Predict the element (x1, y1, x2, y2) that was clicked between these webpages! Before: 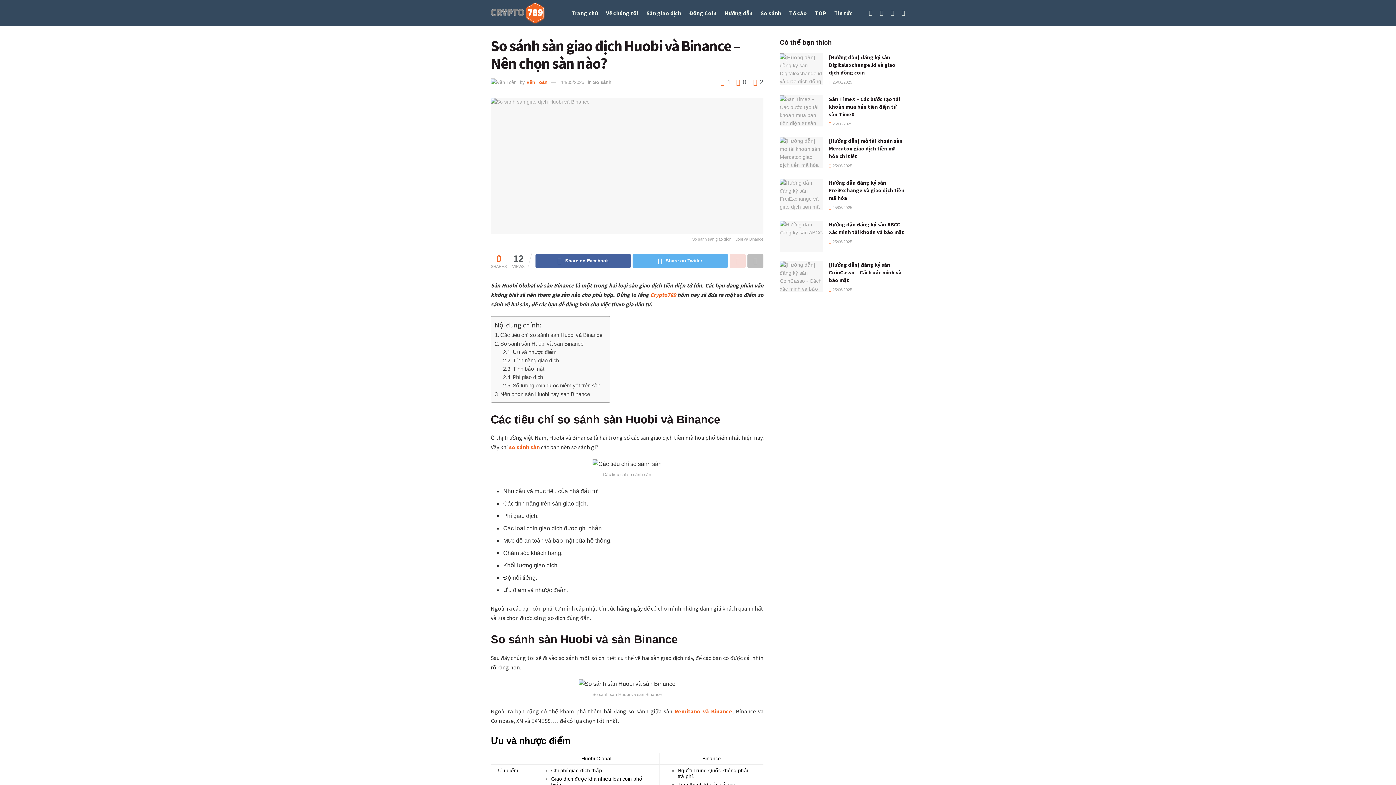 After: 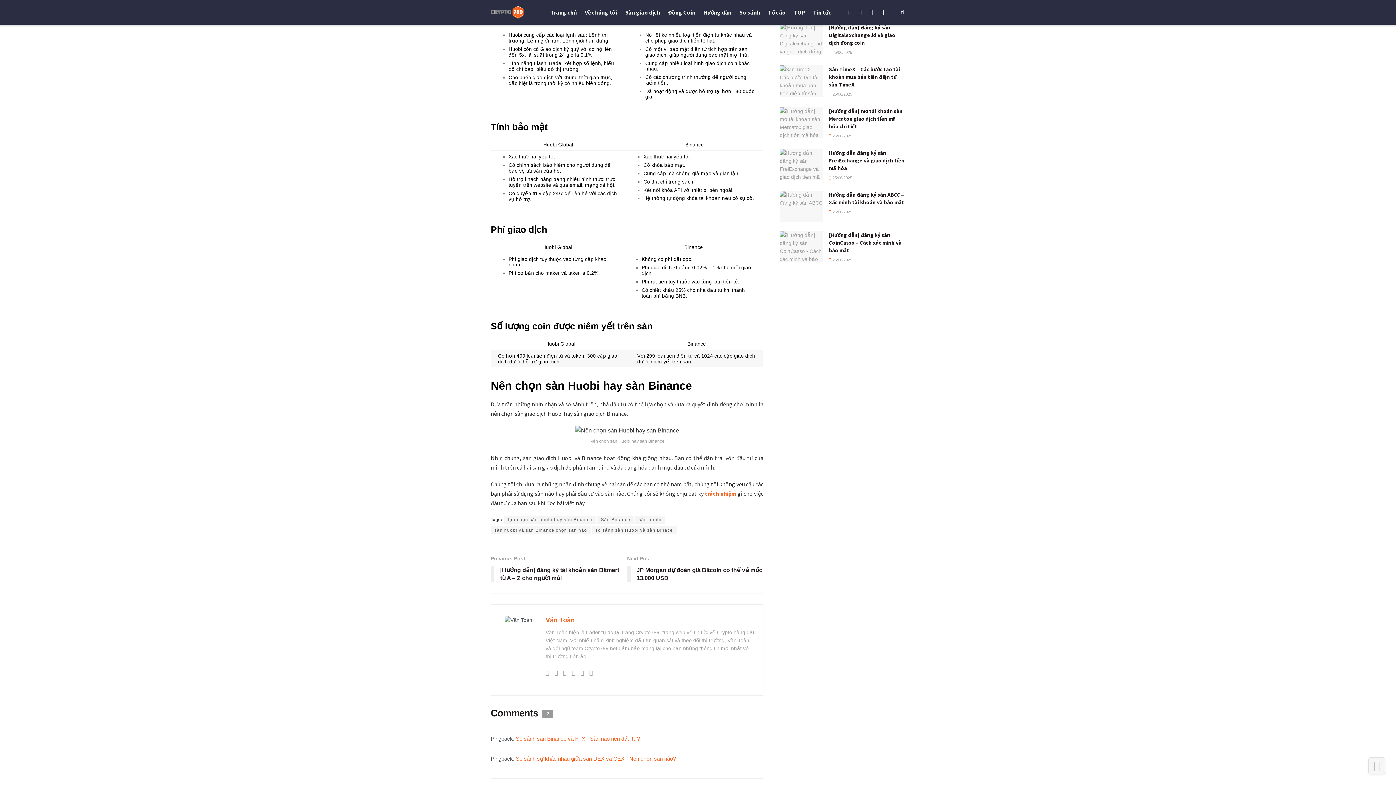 Action: label: Tính năng giao dịch bbox: (503, 356, 559, 365)